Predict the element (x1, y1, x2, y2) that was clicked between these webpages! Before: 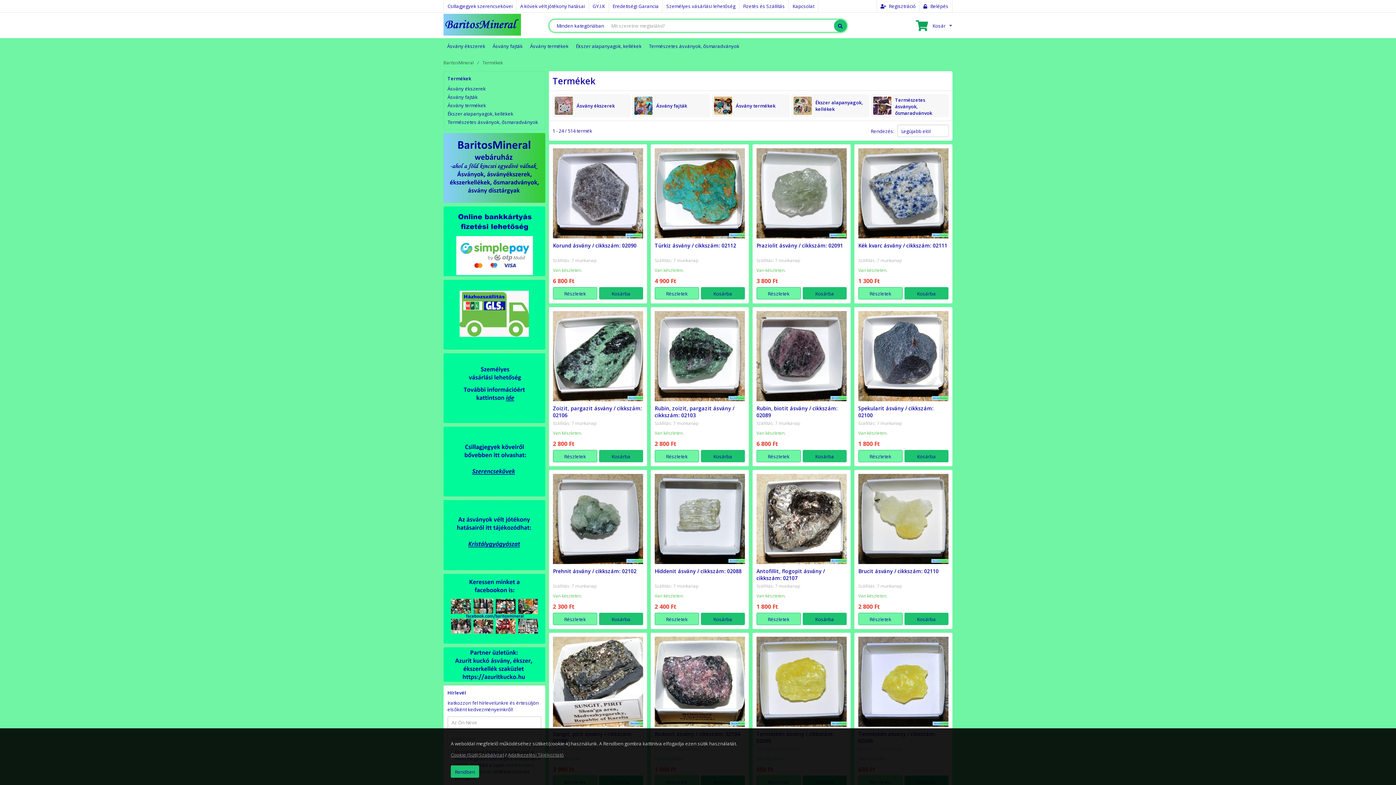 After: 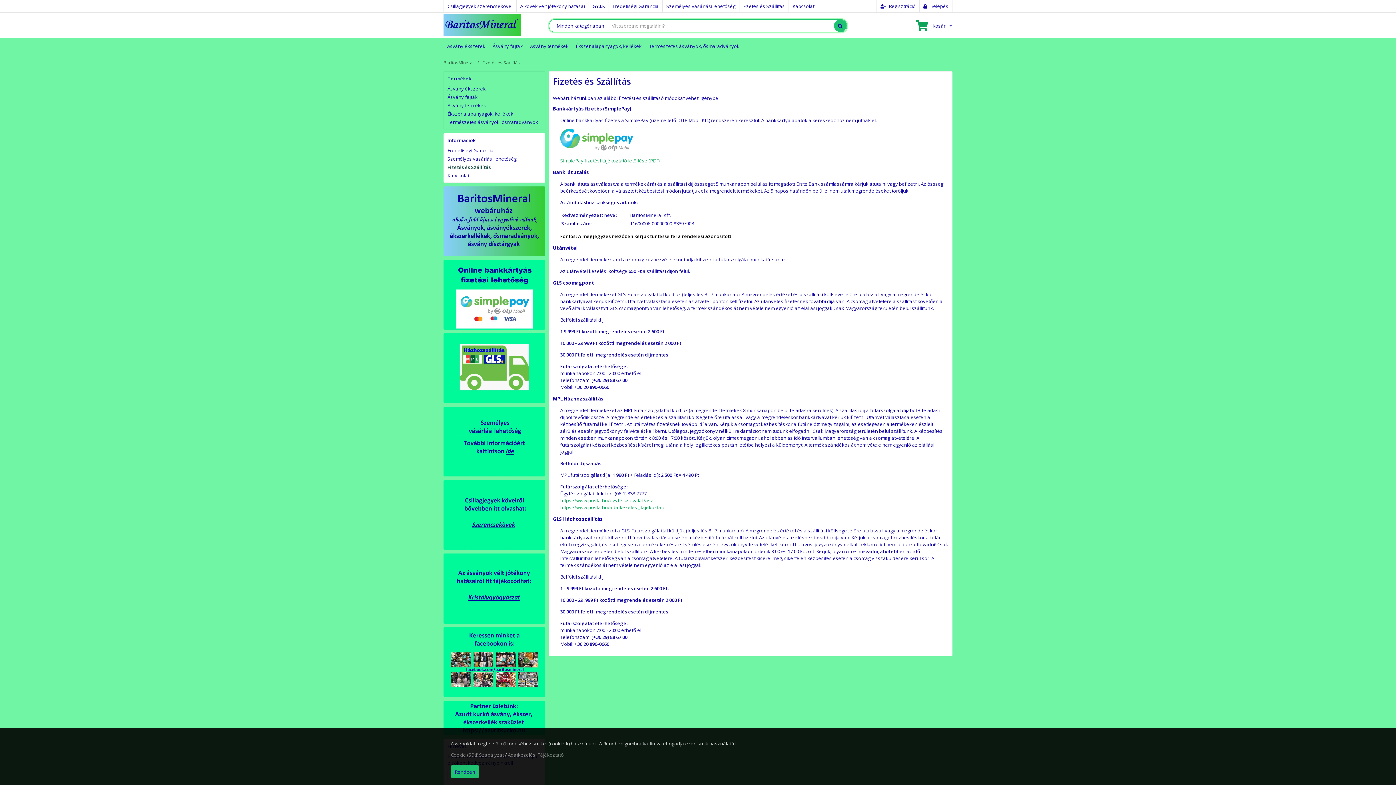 Action: bbox: (739, 0, 789, 12) label: Fizetés és Szállítás